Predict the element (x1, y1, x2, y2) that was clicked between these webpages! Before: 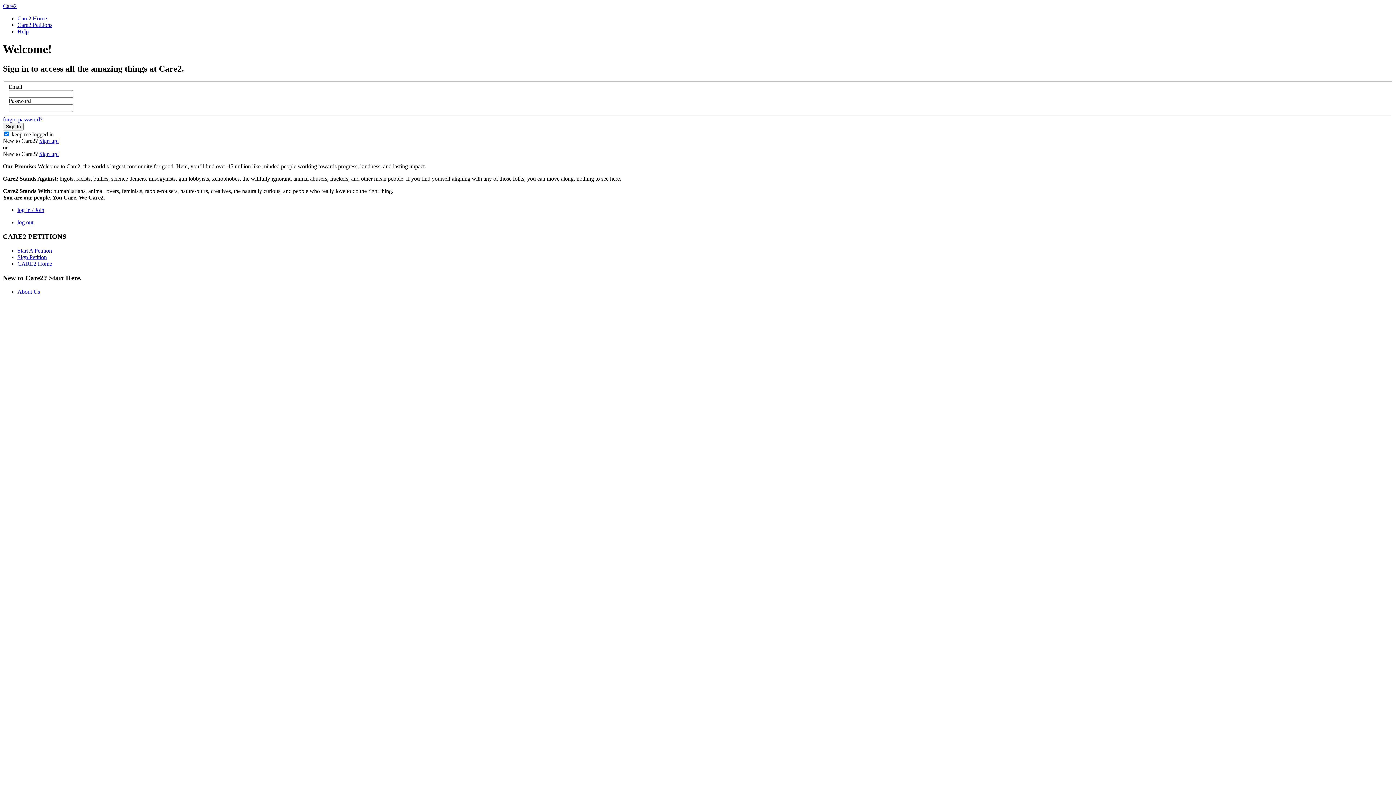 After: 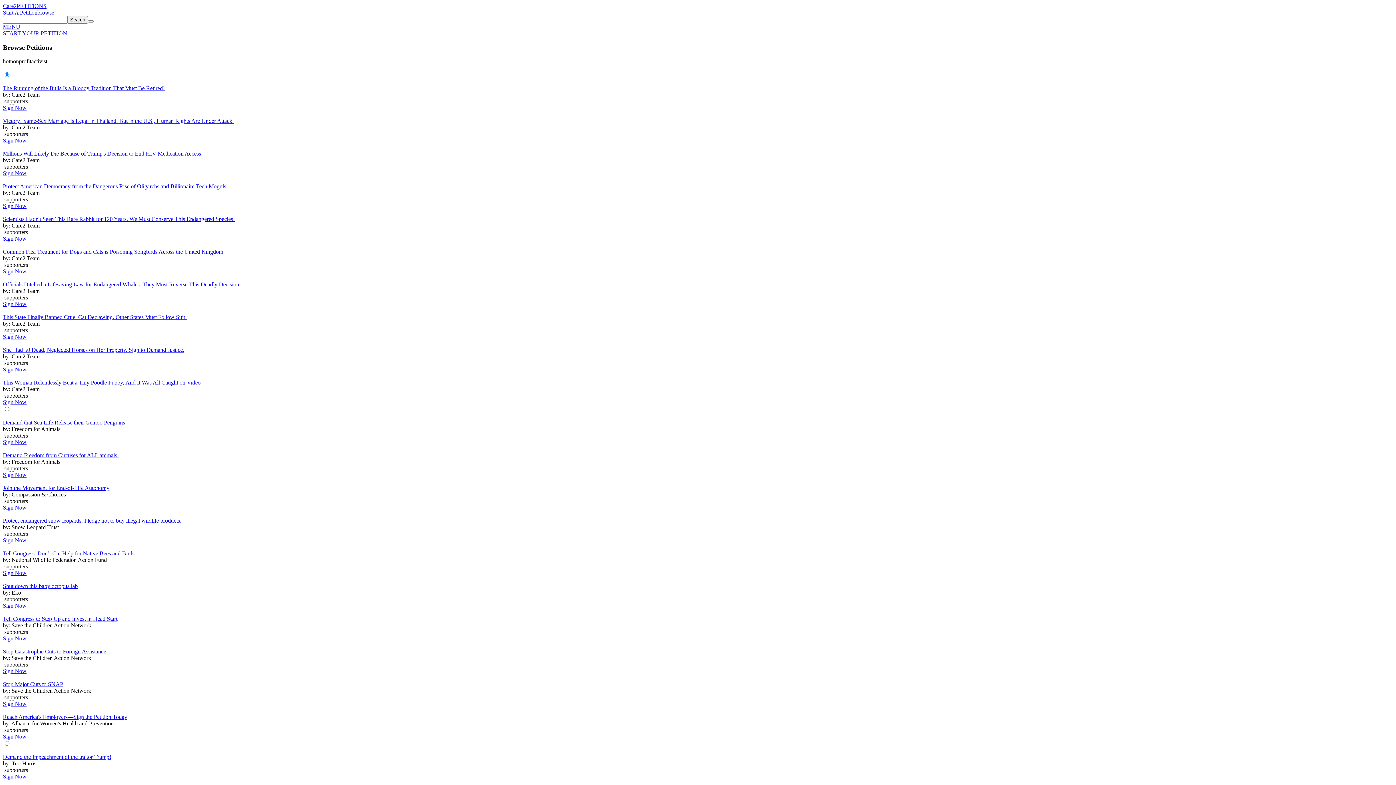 Action: label: Sign Petition bbox: (17, 254, 46, 260)